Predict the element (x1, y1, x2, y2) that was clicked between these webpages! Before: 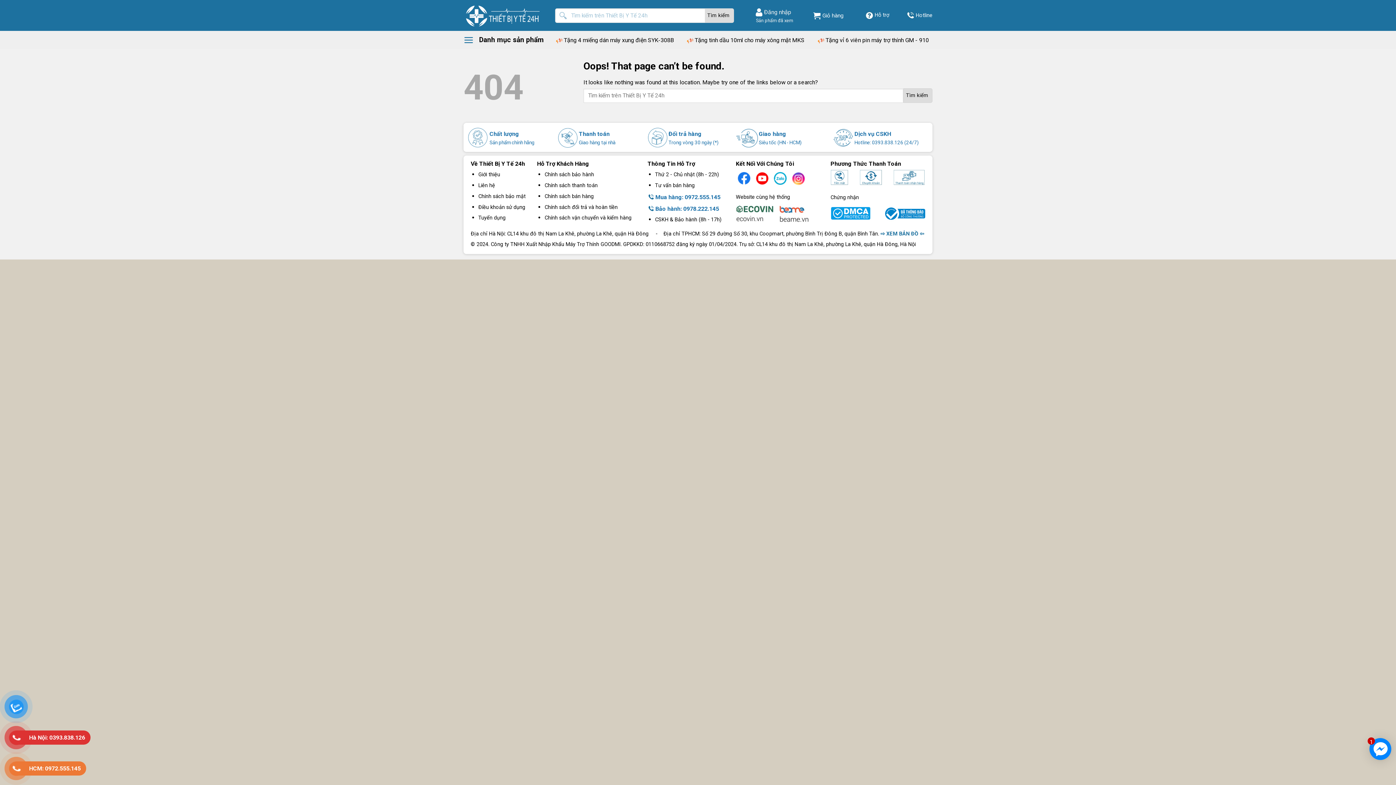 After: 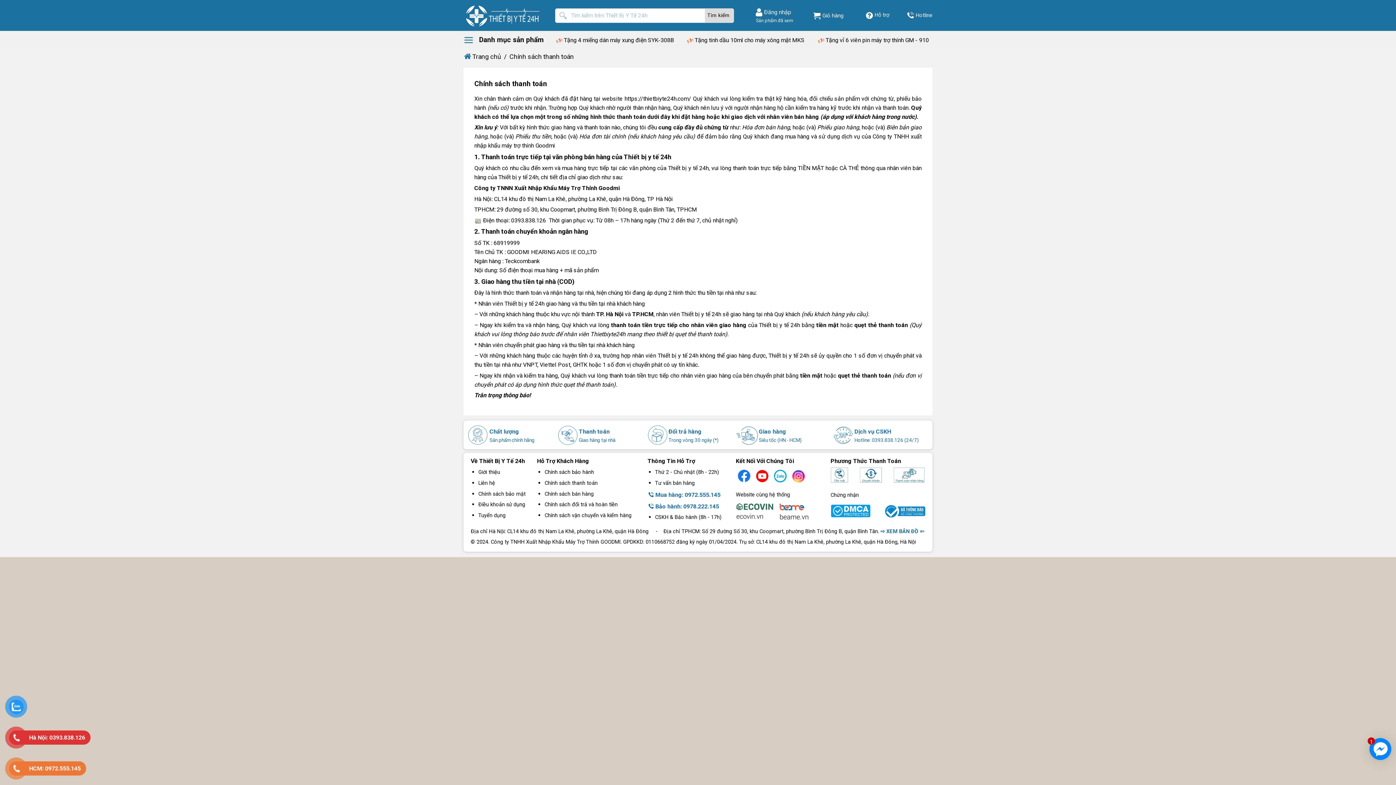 Action: bbox: (578, 126, 646, 130)